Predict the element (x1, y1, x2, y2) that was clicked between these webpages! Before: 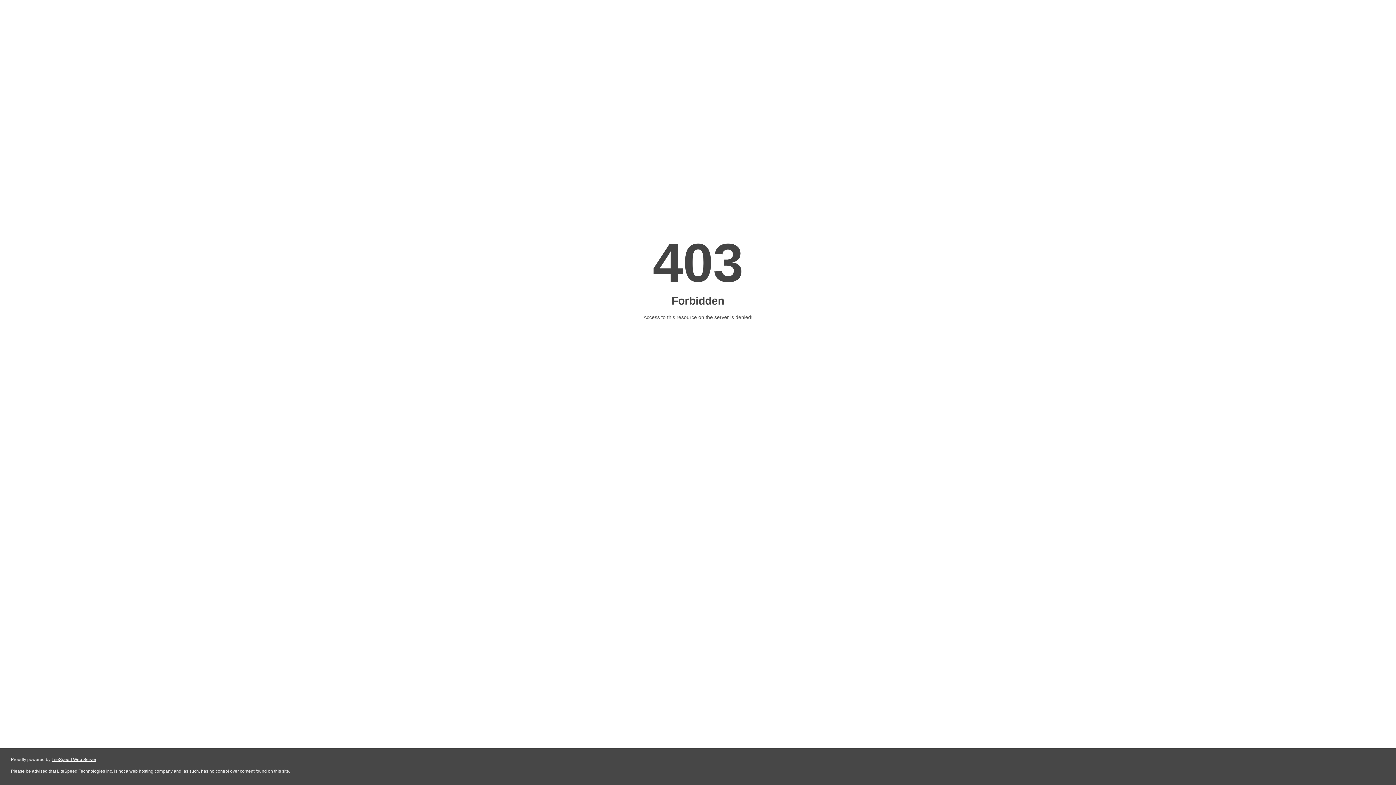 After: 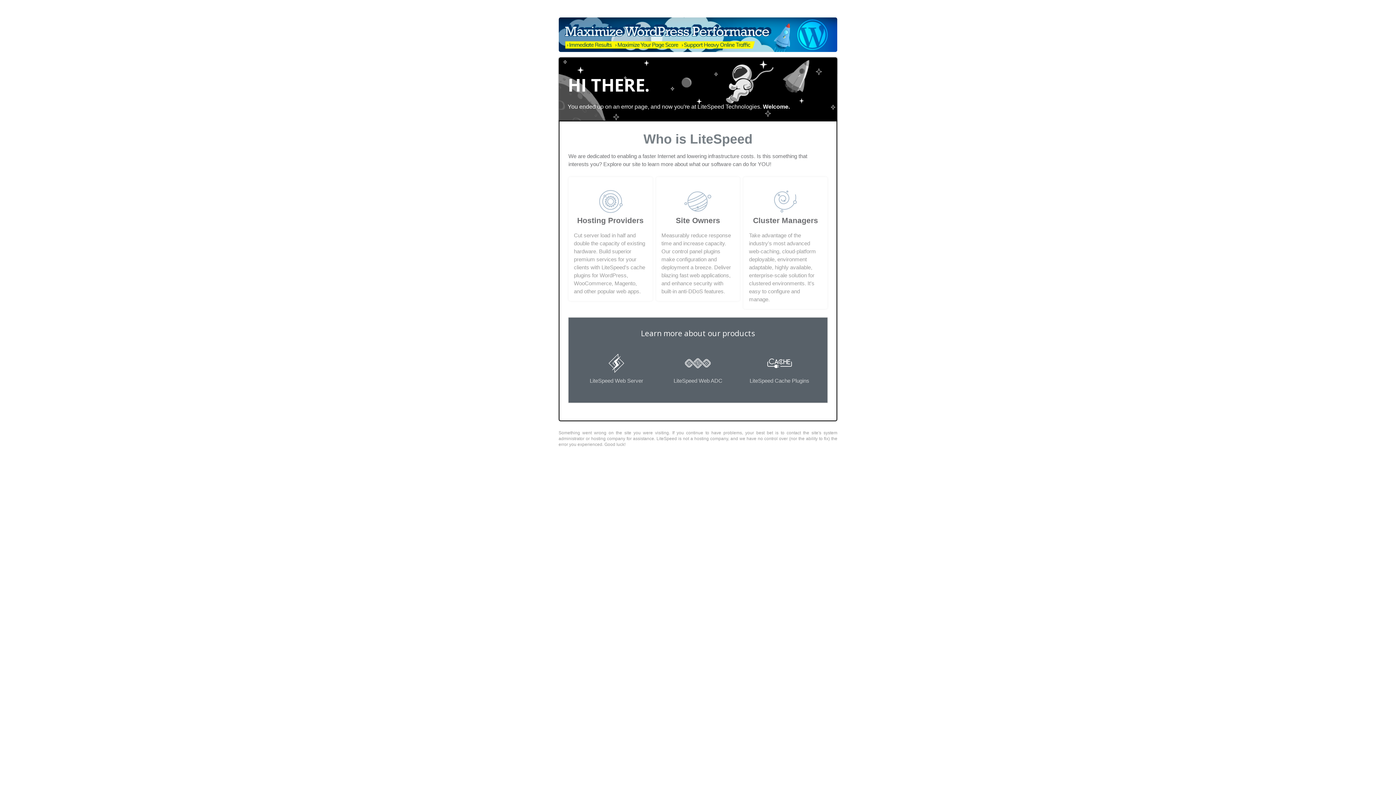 Action: bbox: (51, 757, 96, 762) label: LiteSpeed Web Server